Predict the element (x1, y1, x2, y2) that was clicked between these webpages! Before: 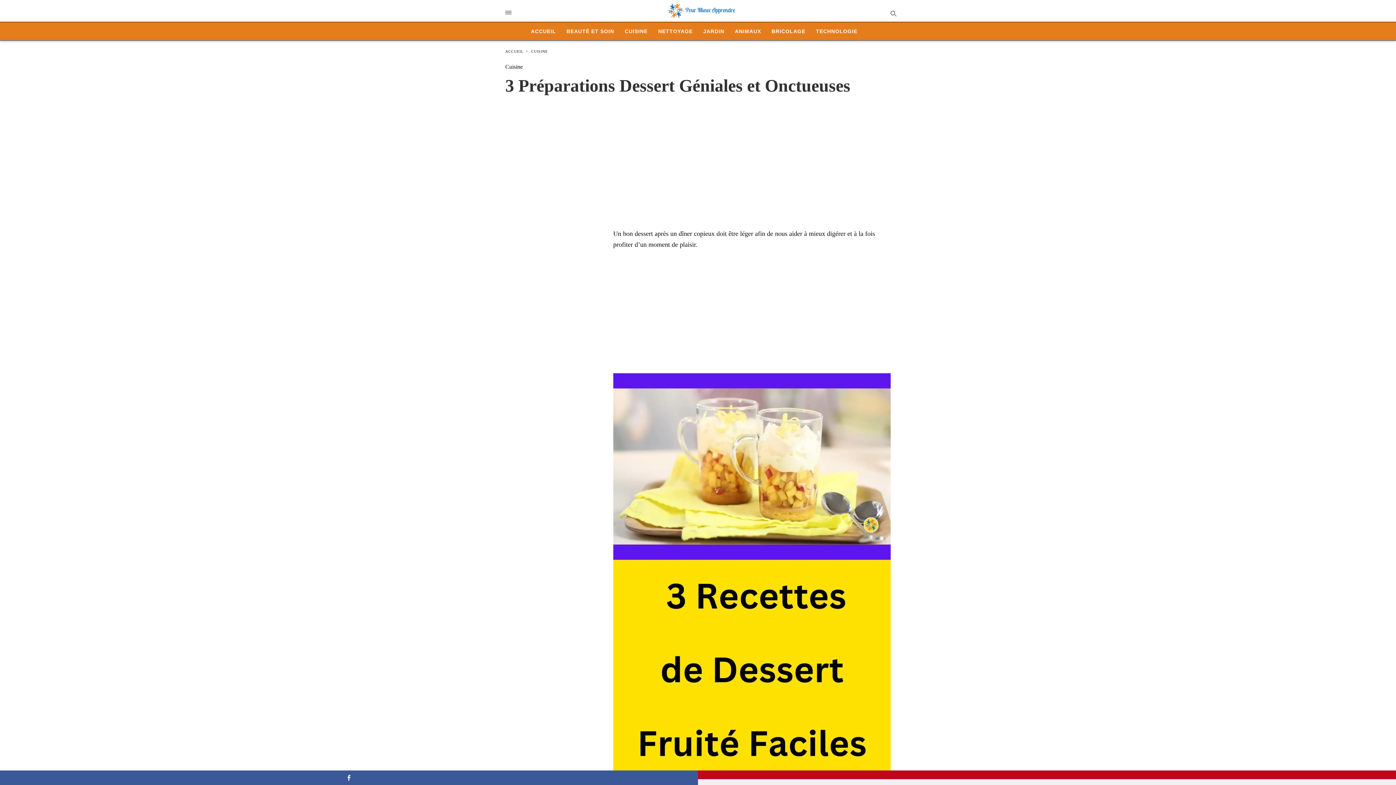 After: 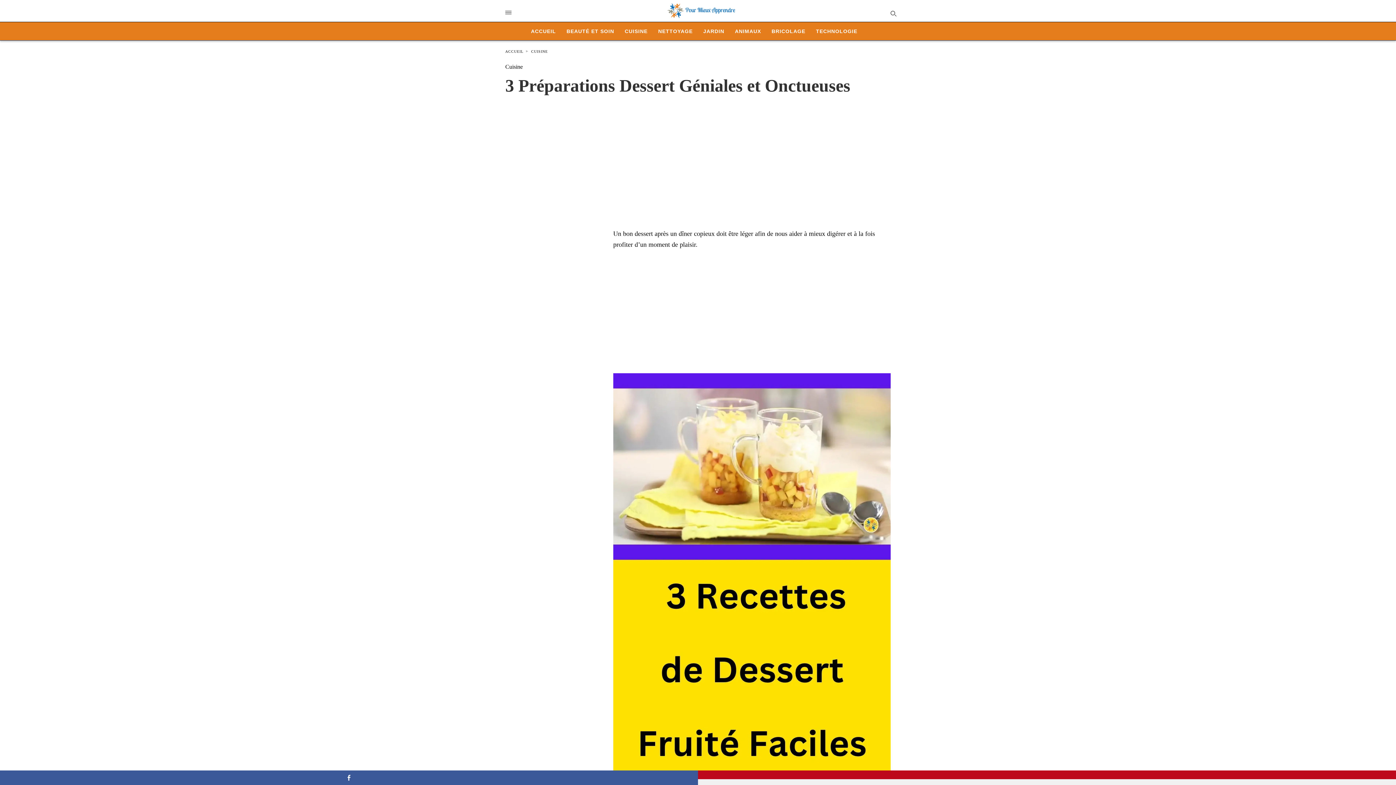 Action: bbox: (0, 770, 698, 786)